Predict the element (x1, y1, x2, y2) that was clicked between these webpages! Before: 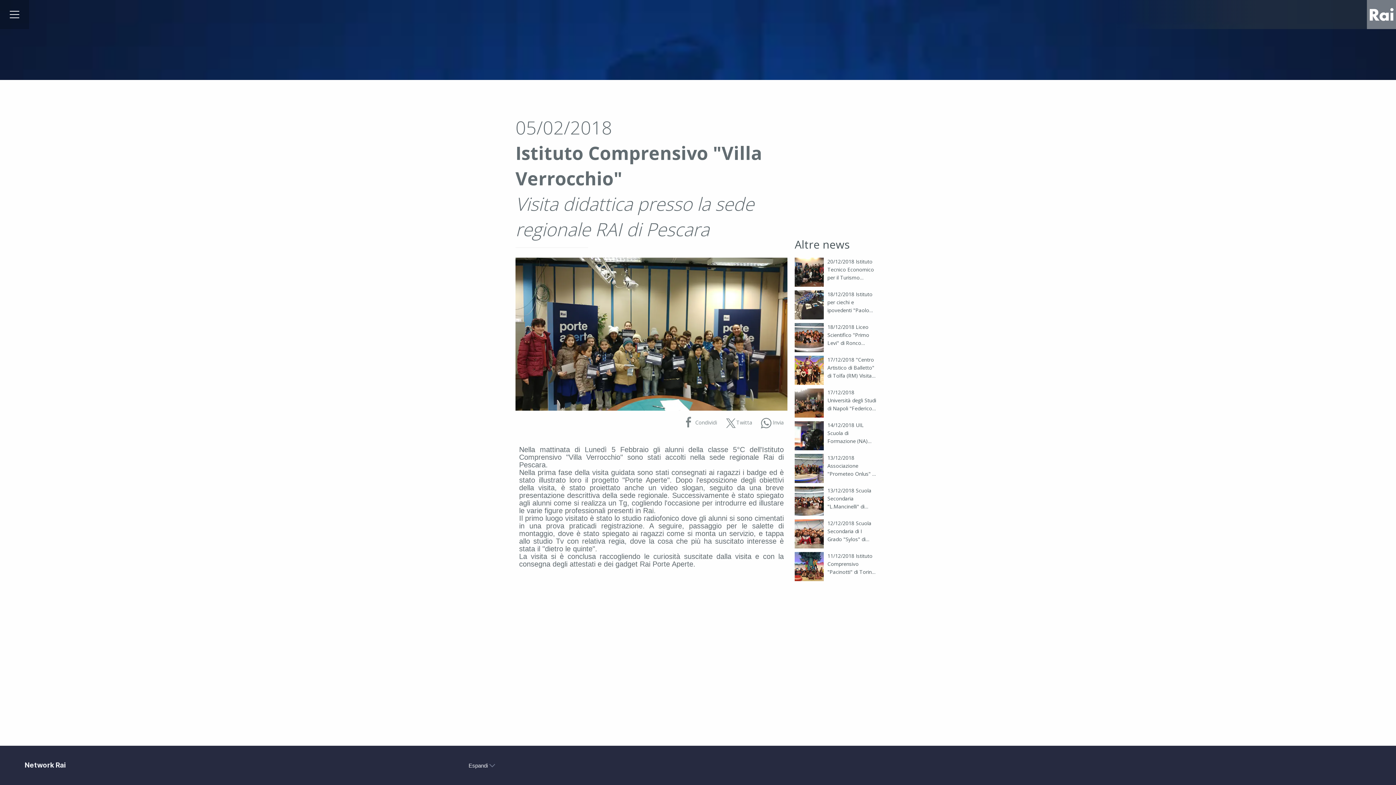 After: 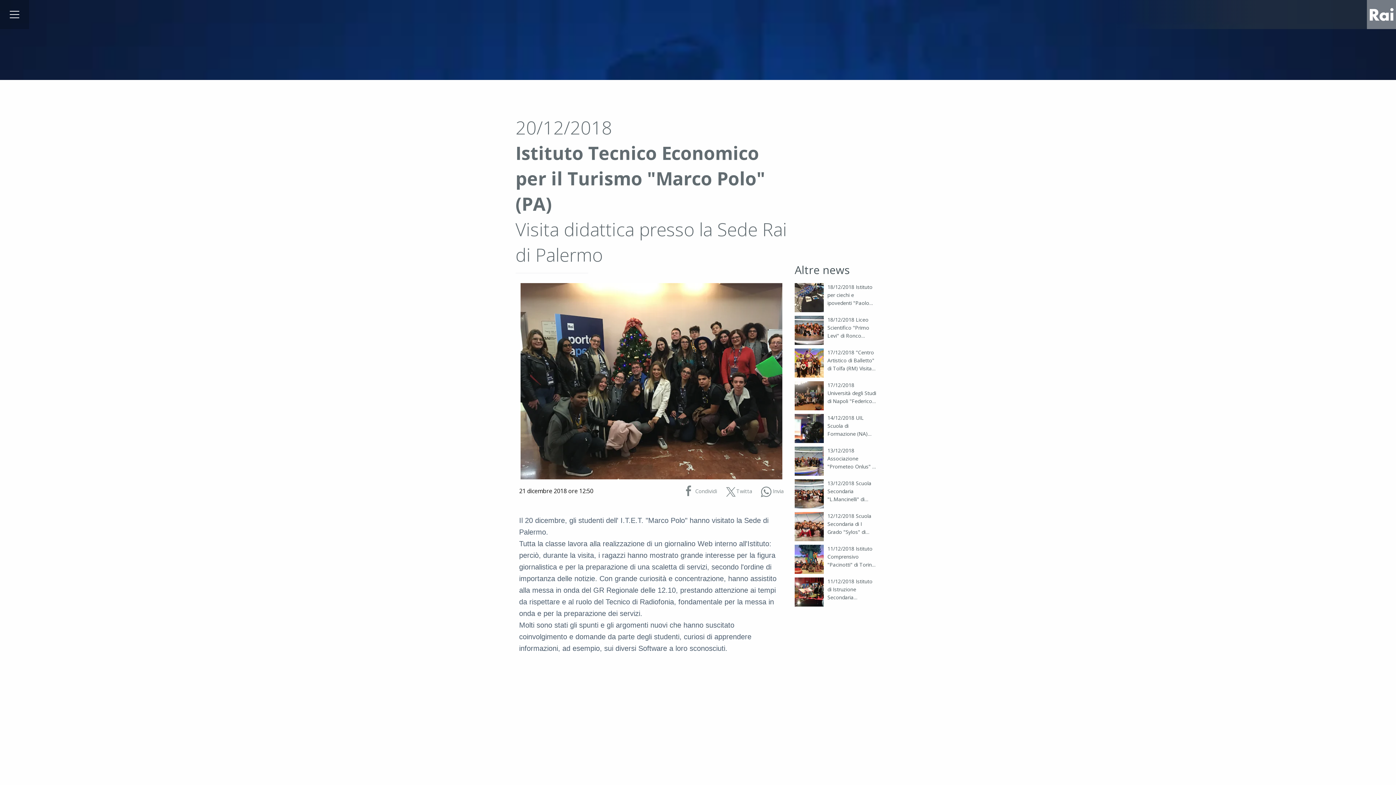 Action: label: 20/12/2018 Istituto Tecnico Economico per il Turismo "Marco Polo" (PA) Visita didattica presso la Sede Rai di Palermo bbox: (794, 254, 880, 286)